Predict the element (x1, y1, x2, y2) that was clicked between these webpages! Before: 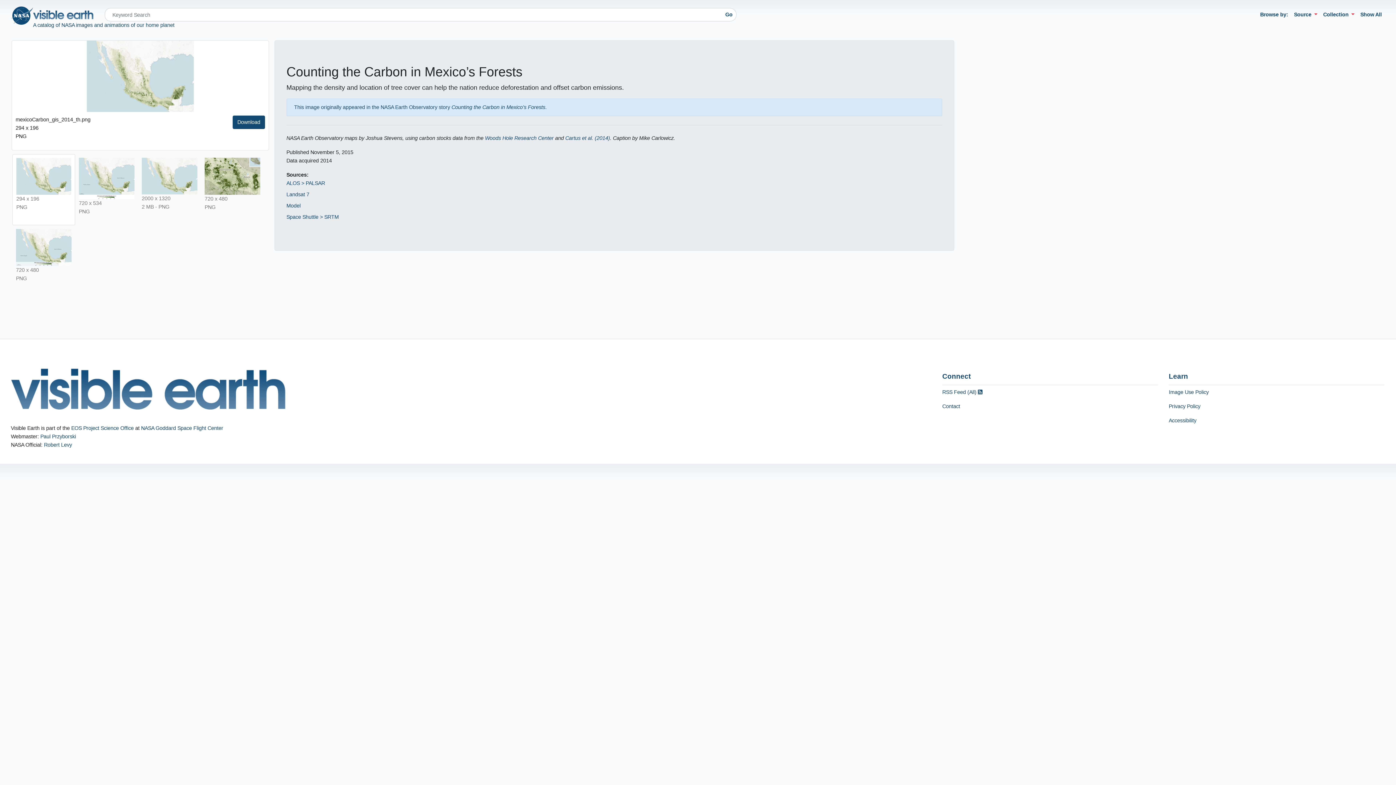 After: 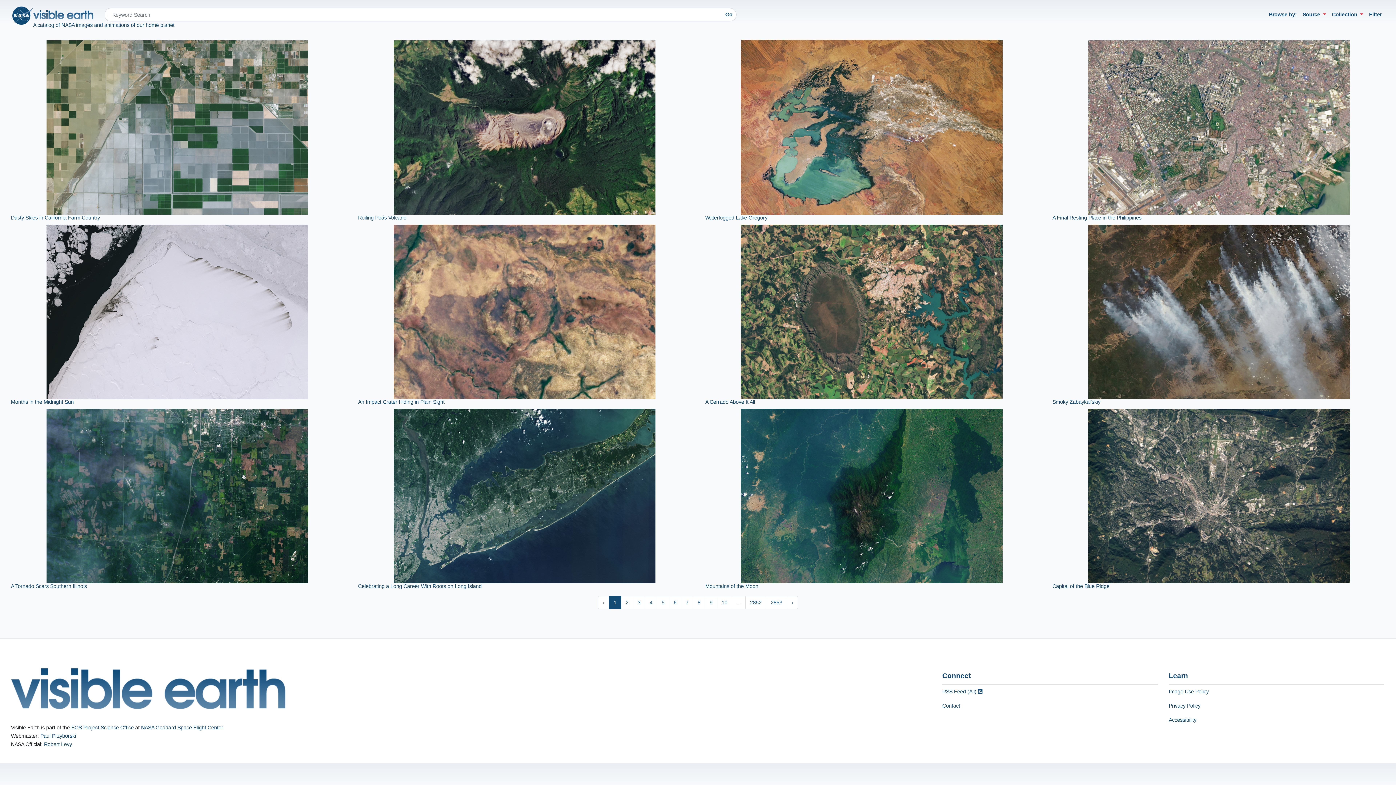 Action: label: Show All bbox: (1357, 7, 1385, 21)